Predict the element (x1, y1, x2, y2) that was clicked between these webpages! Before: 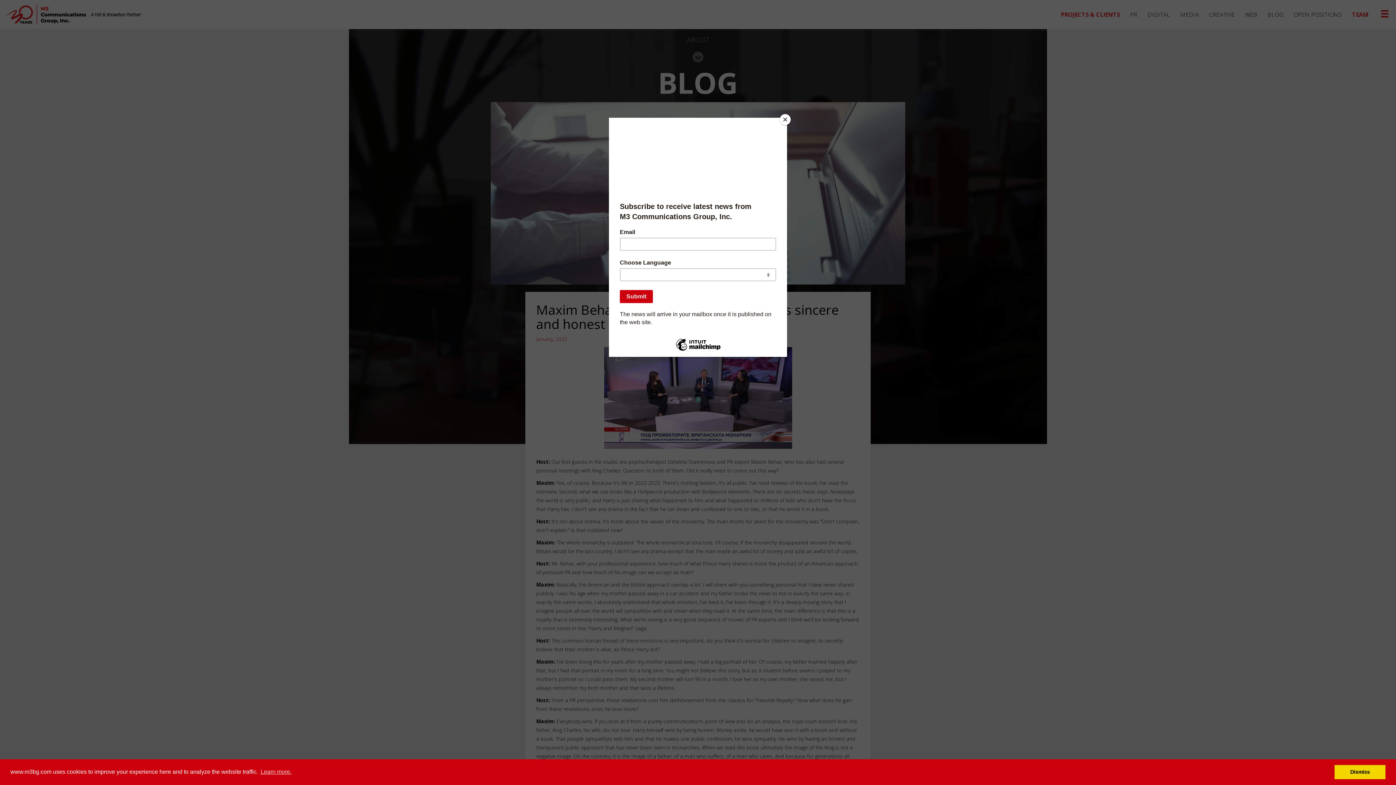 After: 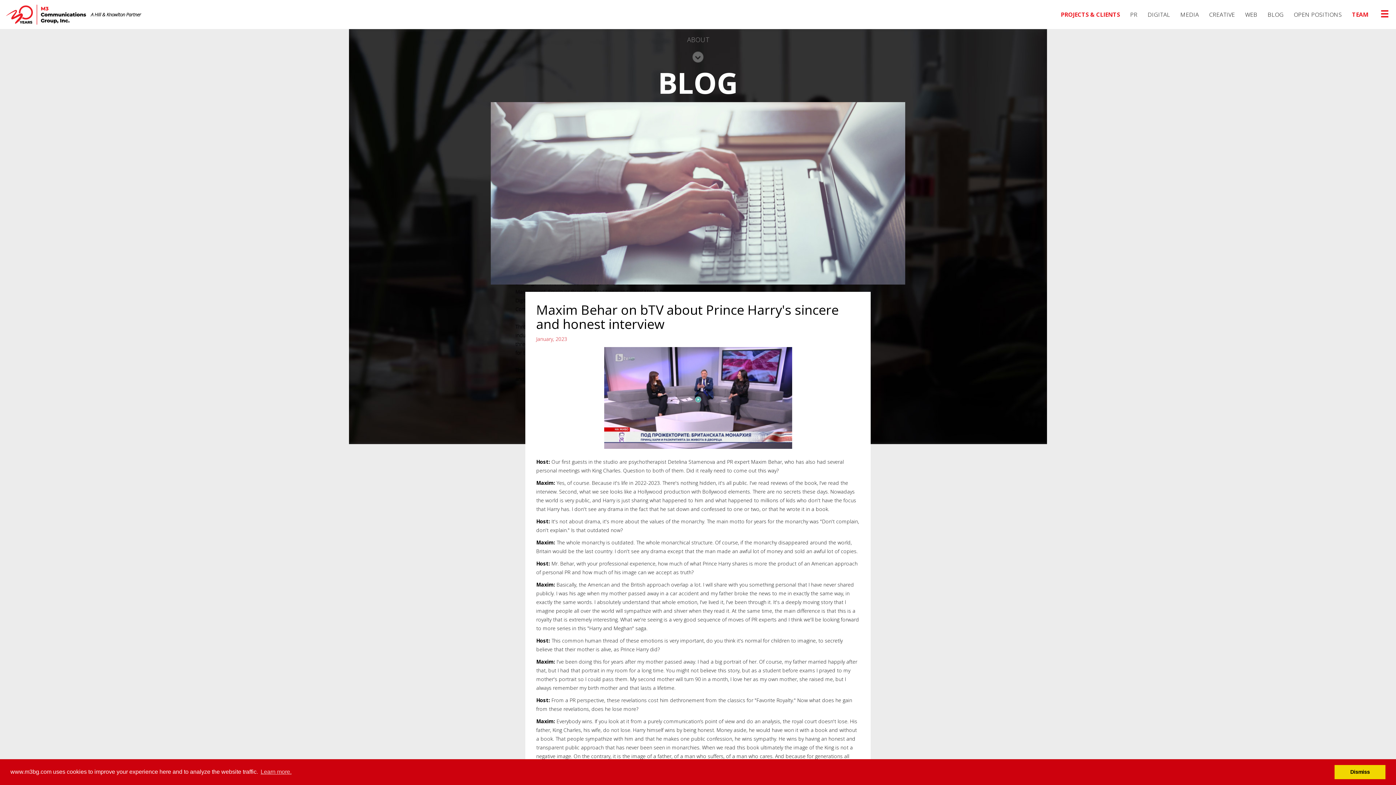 Action: bbox: (780, 114, 790, 125) label: Close